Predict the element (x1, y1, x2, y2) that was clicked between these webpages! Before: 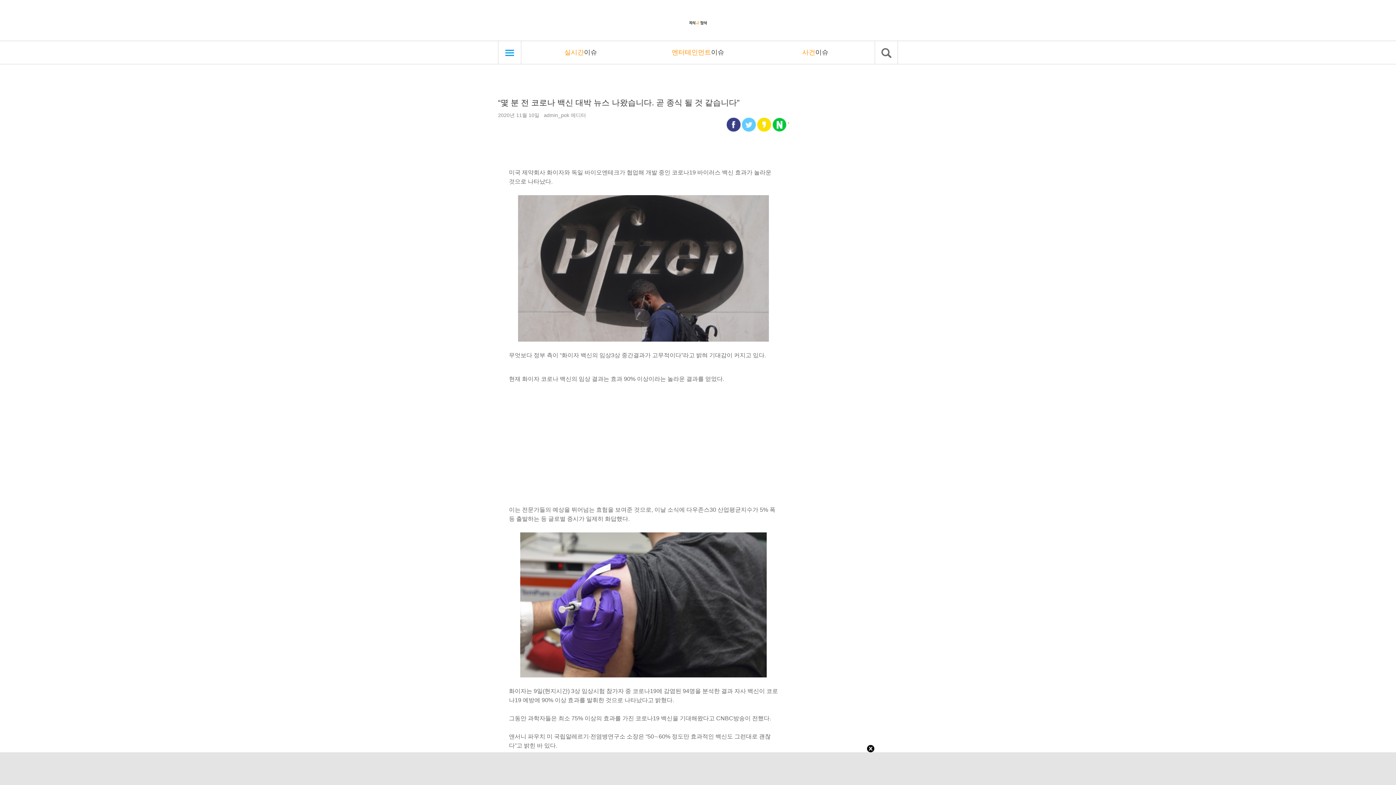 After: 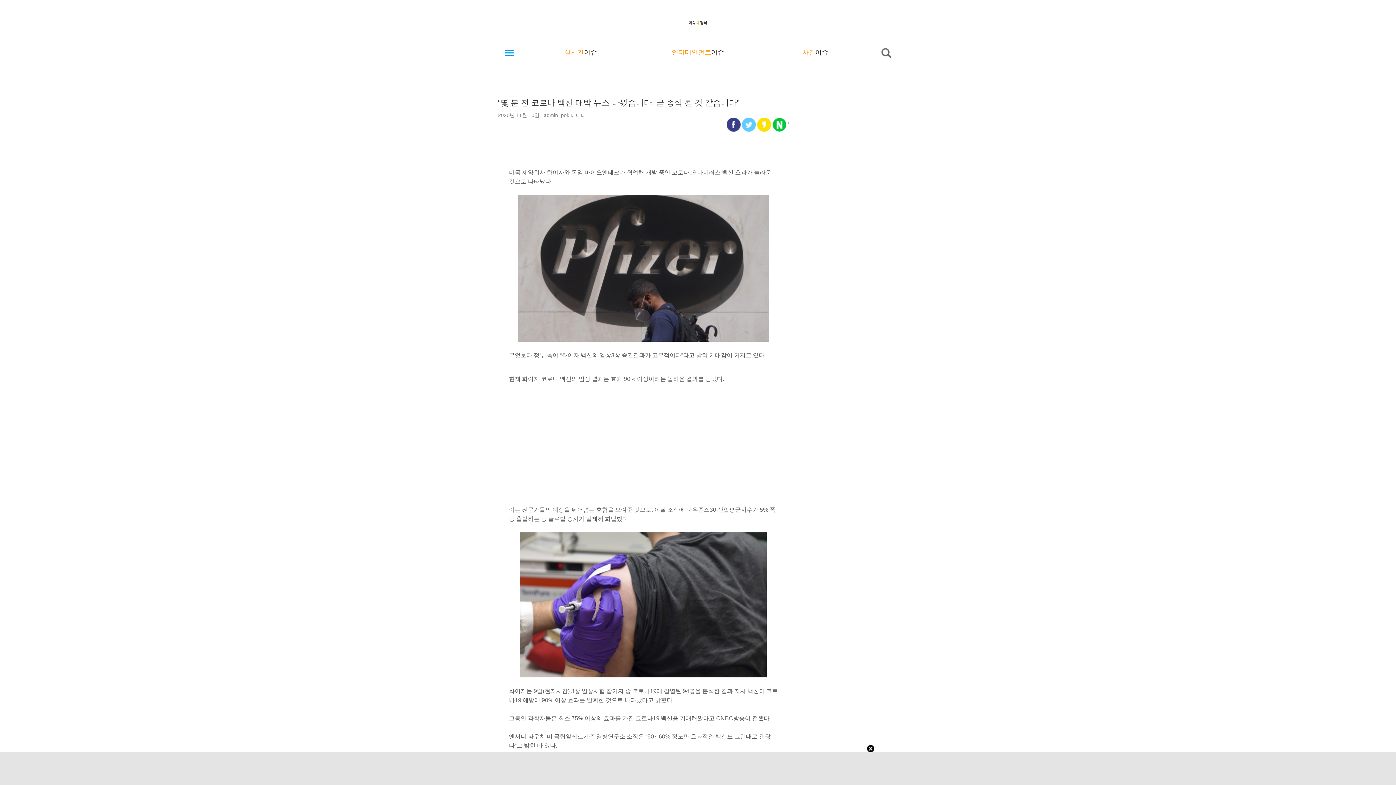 Action: bbox: (874, 41, 898, 64)